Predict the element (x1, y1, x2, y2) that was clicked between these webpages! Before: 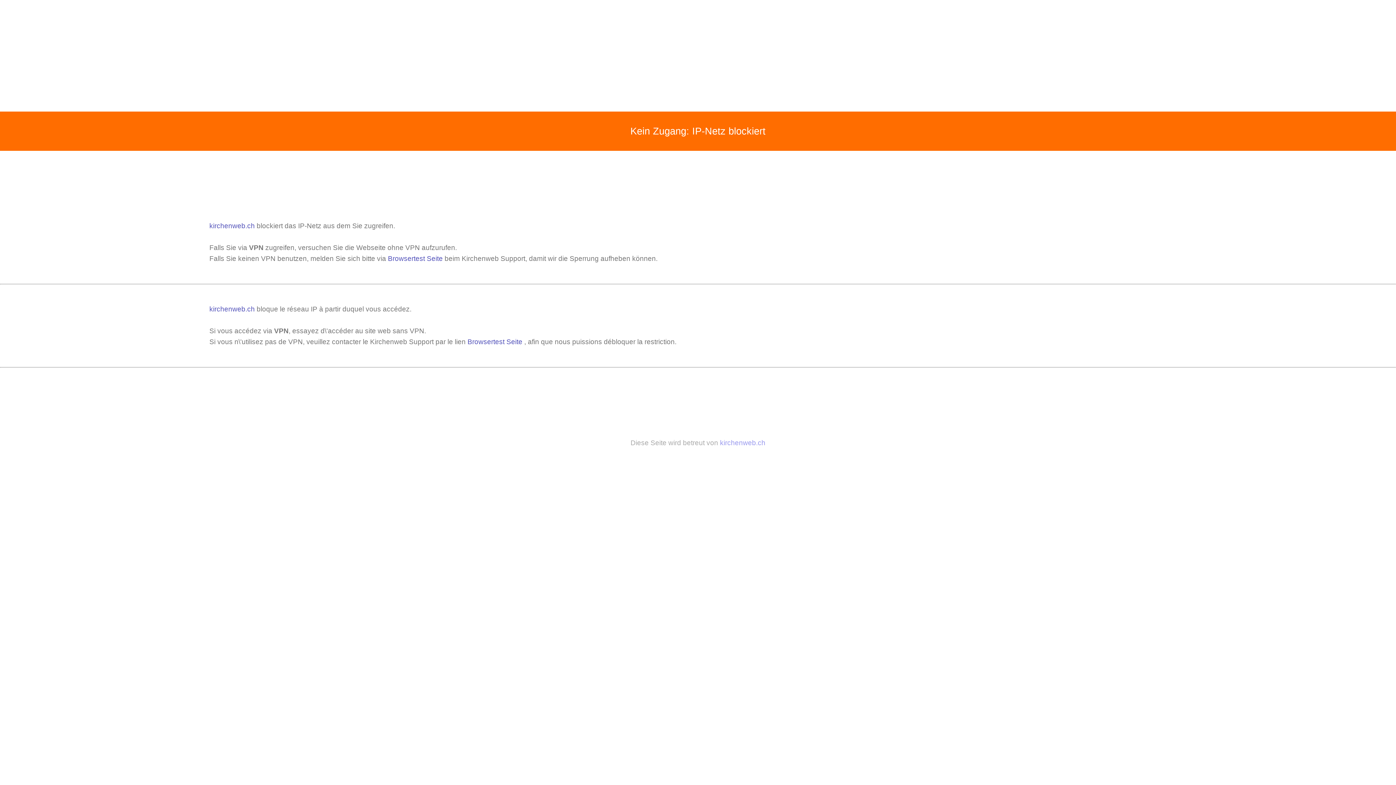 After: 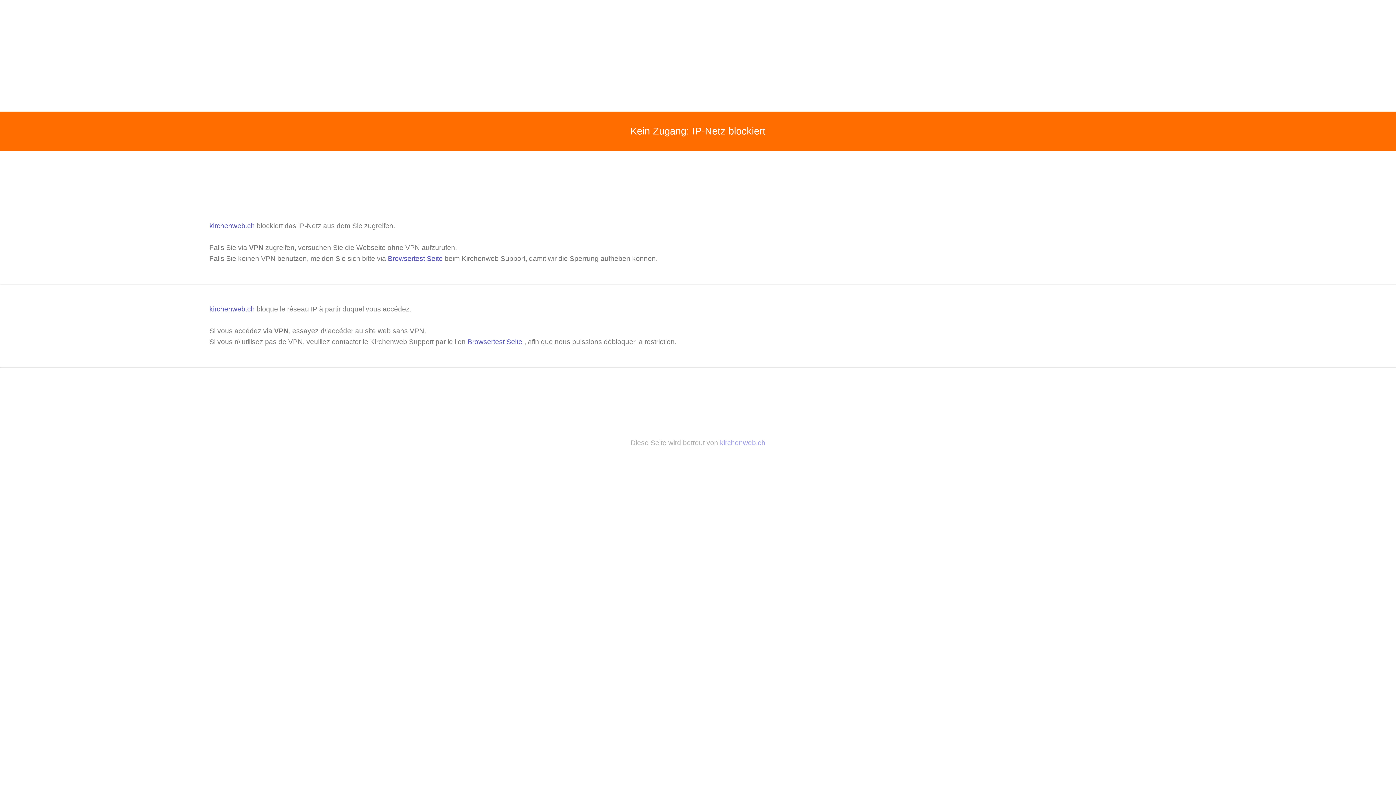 Action: bbox: (720, 439, 765, 446) label: kirchenweb.ch